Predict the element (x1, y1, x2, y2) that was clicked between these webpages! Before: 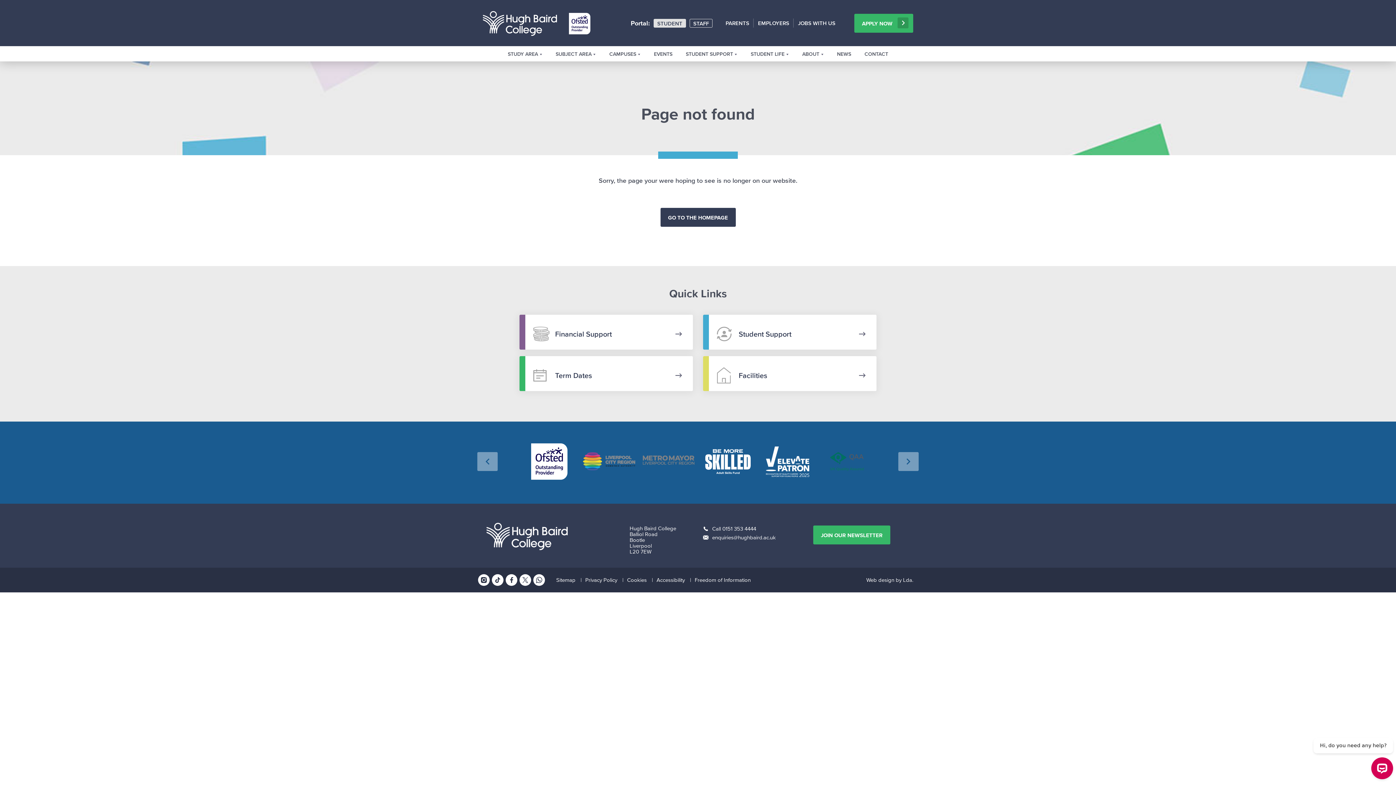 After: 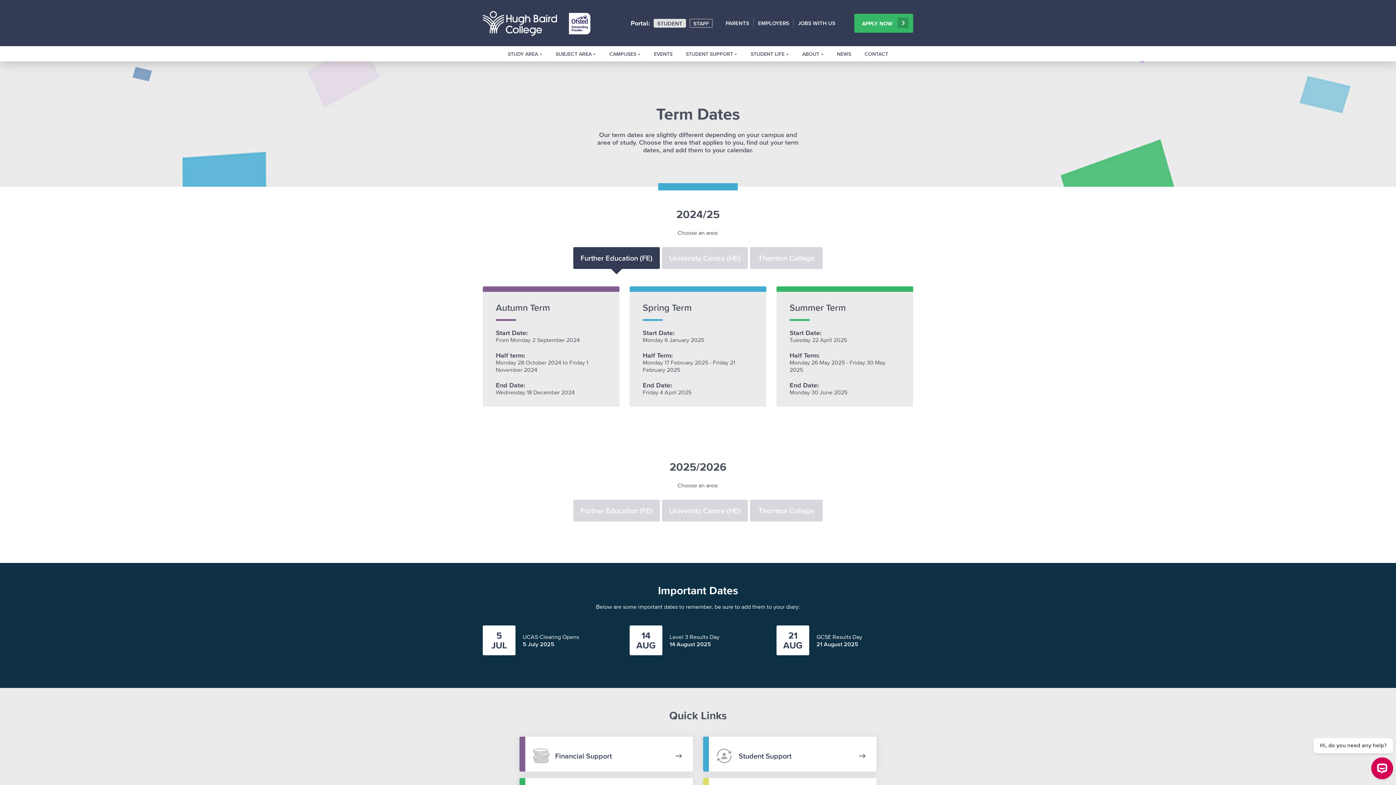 Action: bbox: (519, 356, 693, 391) label: Term Dates